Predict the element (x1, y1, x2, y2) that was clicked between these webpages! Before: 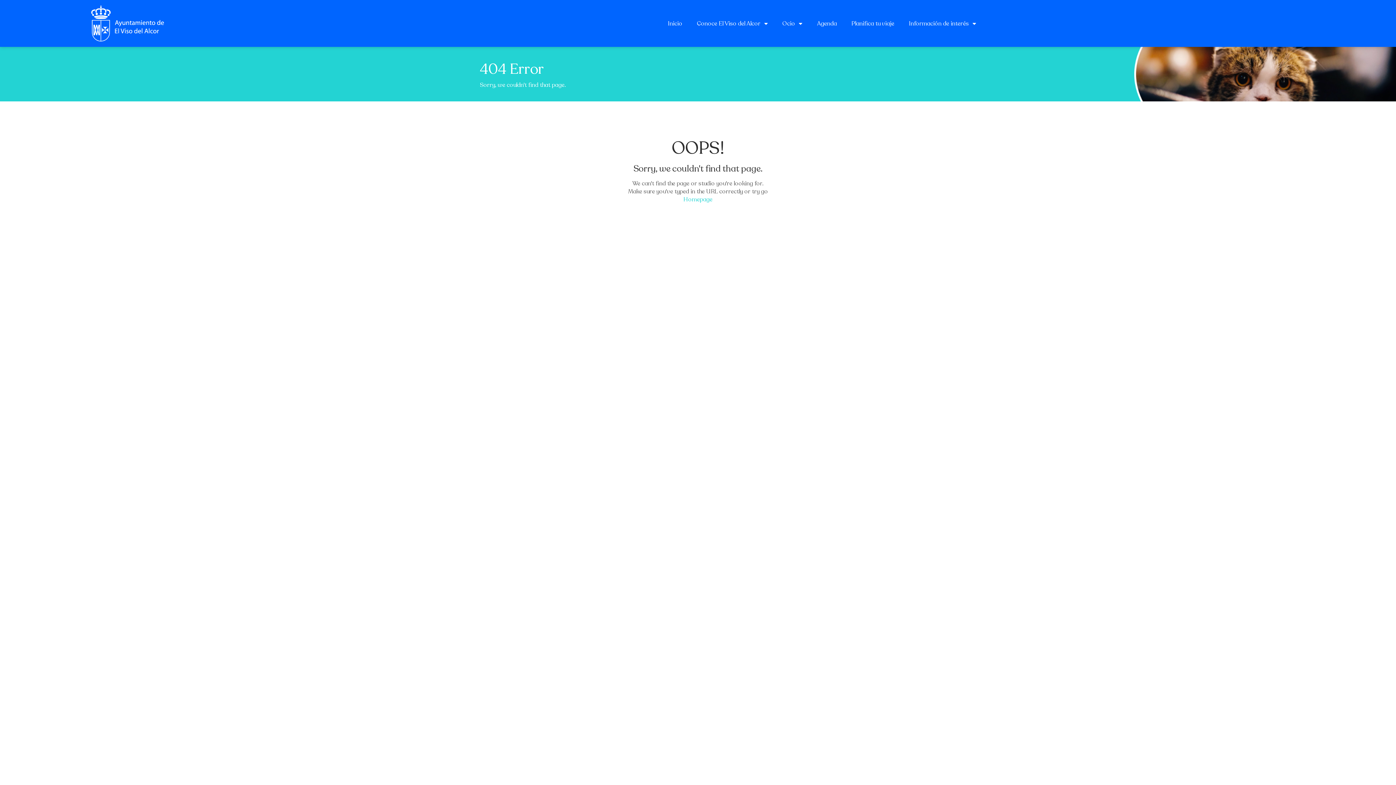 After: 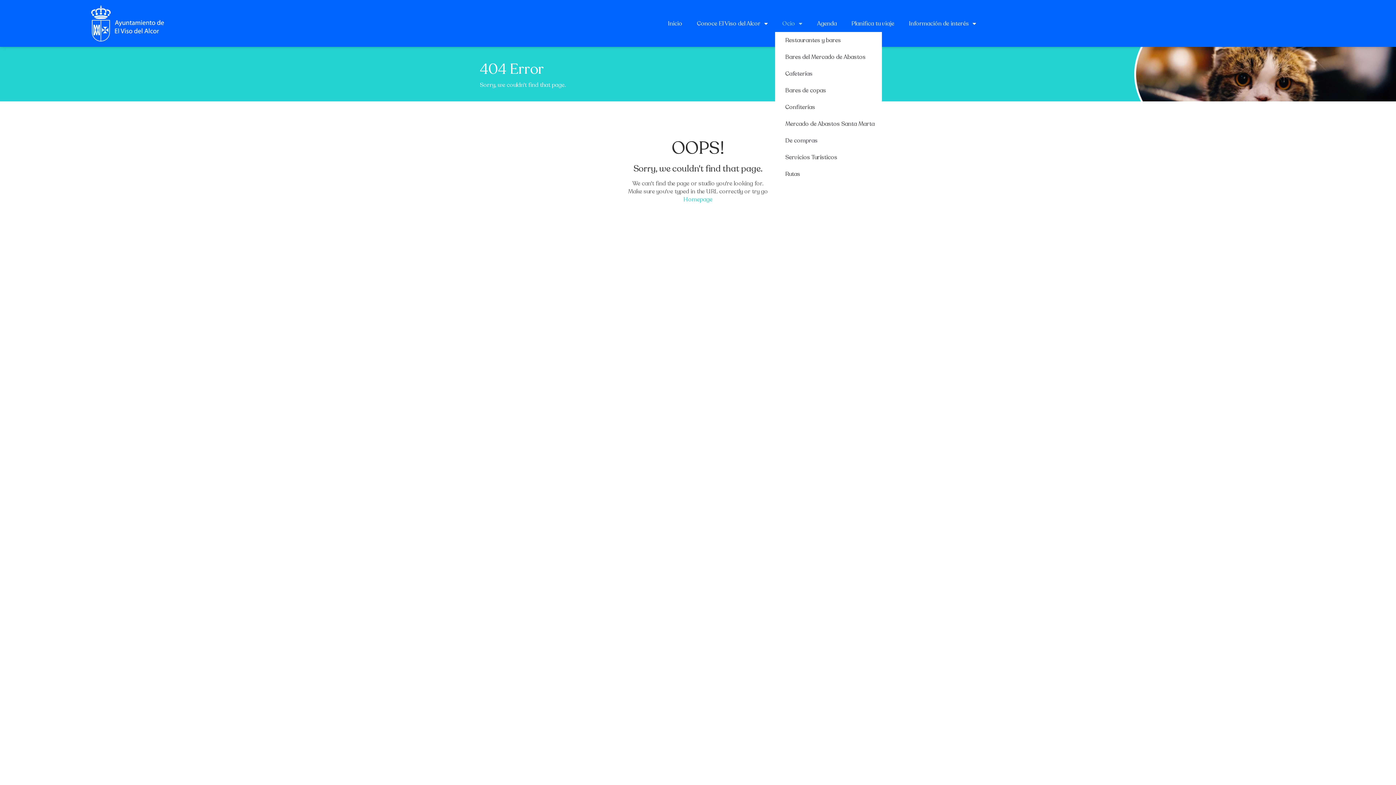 Action: label: Ocio bbox: (775, 15, 809, 31)